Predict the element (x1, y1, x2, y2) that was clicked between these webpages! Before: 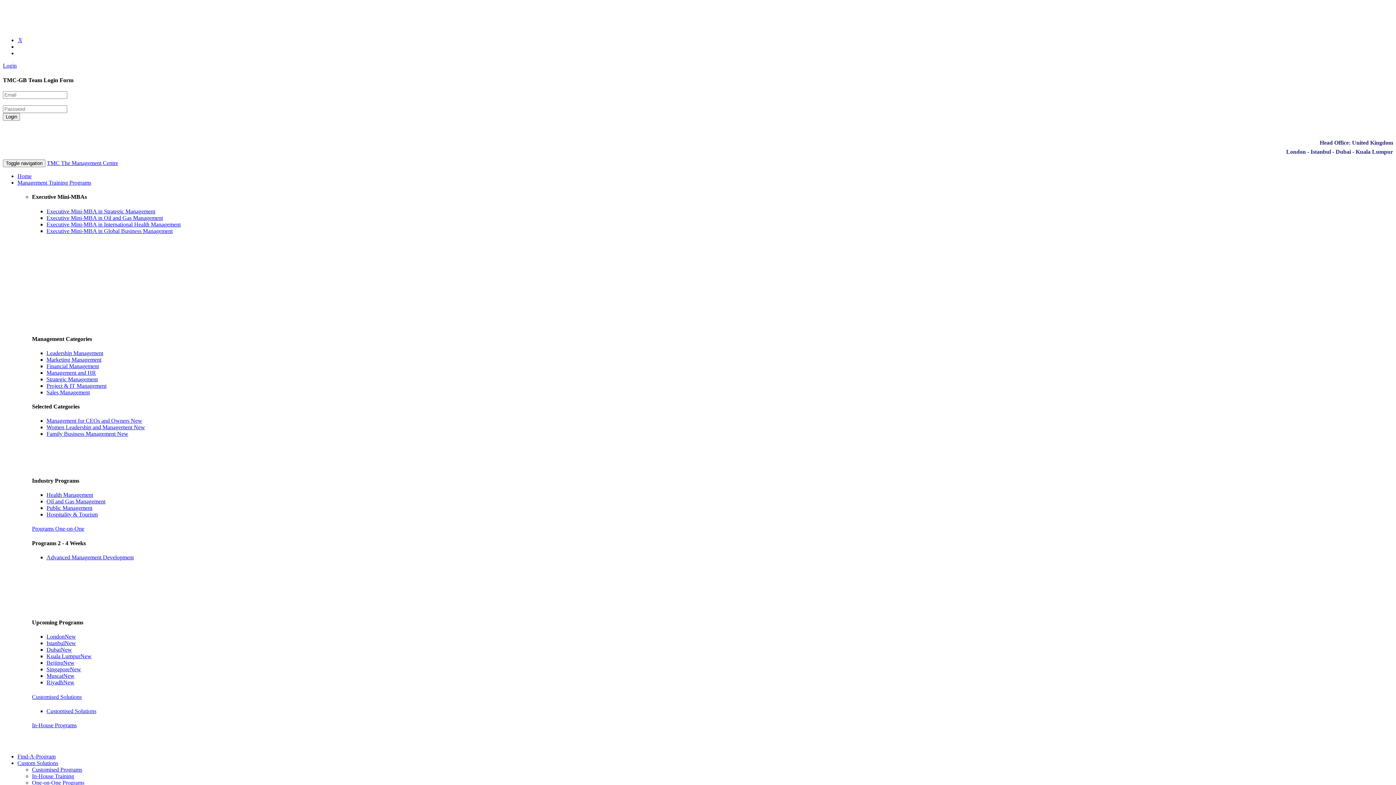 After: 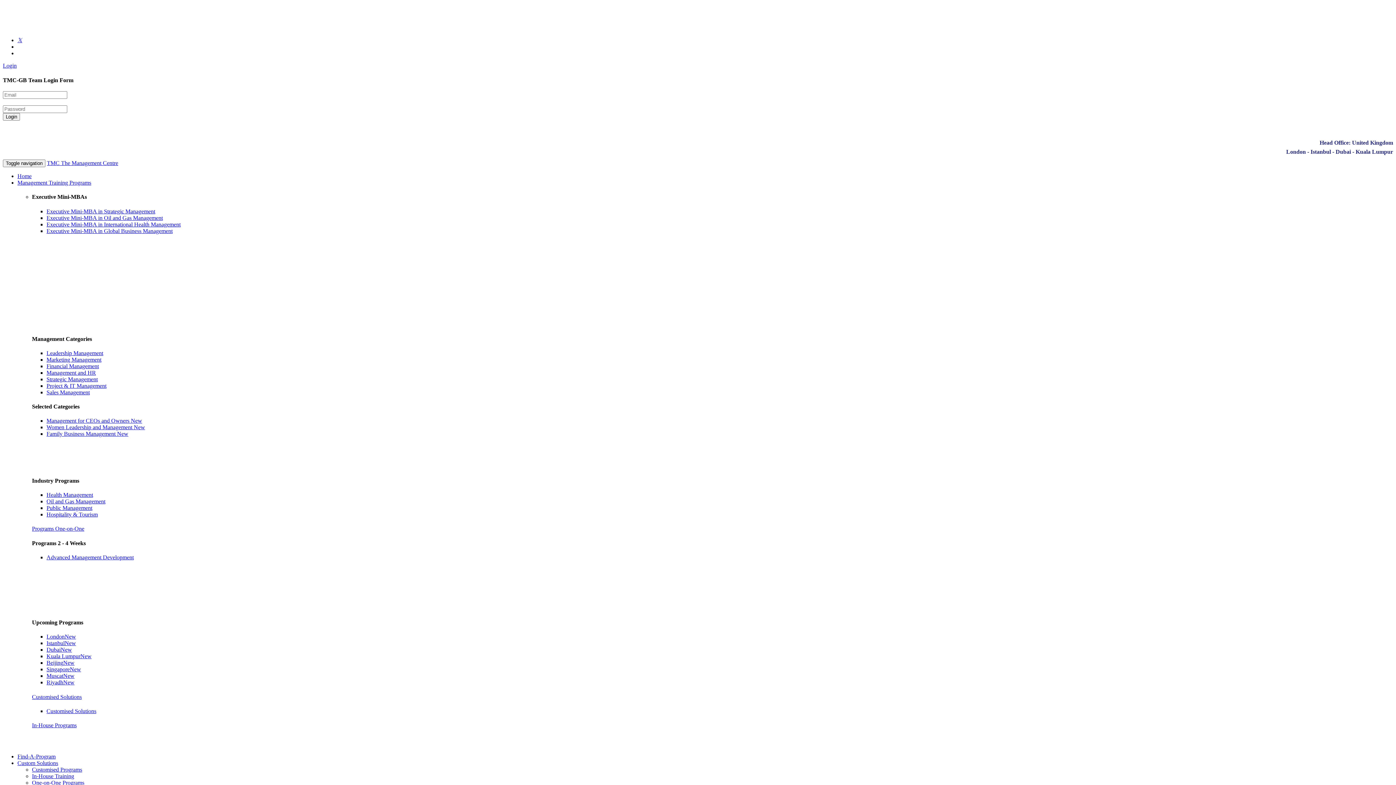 Action: bbox: (46, 350, 103, 356) label: Leadership Management